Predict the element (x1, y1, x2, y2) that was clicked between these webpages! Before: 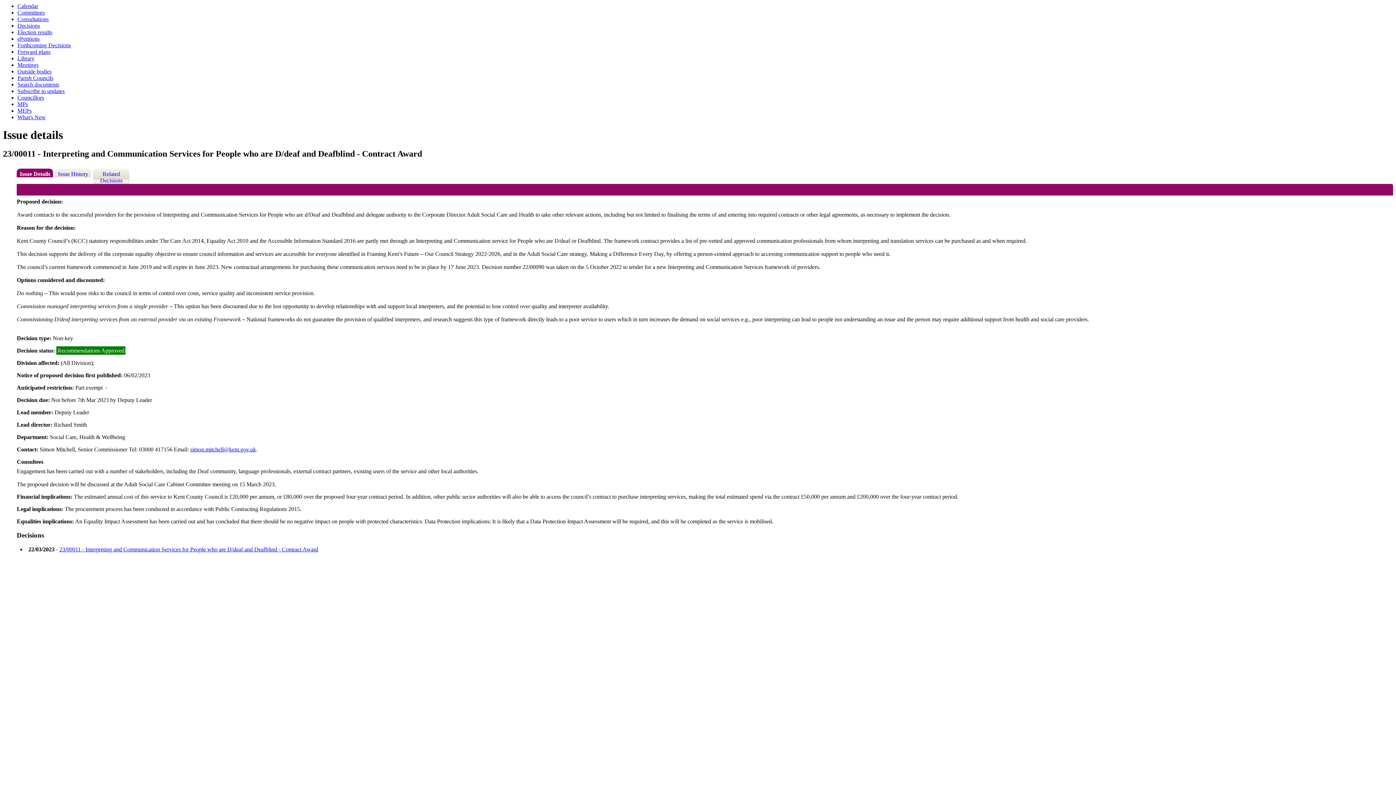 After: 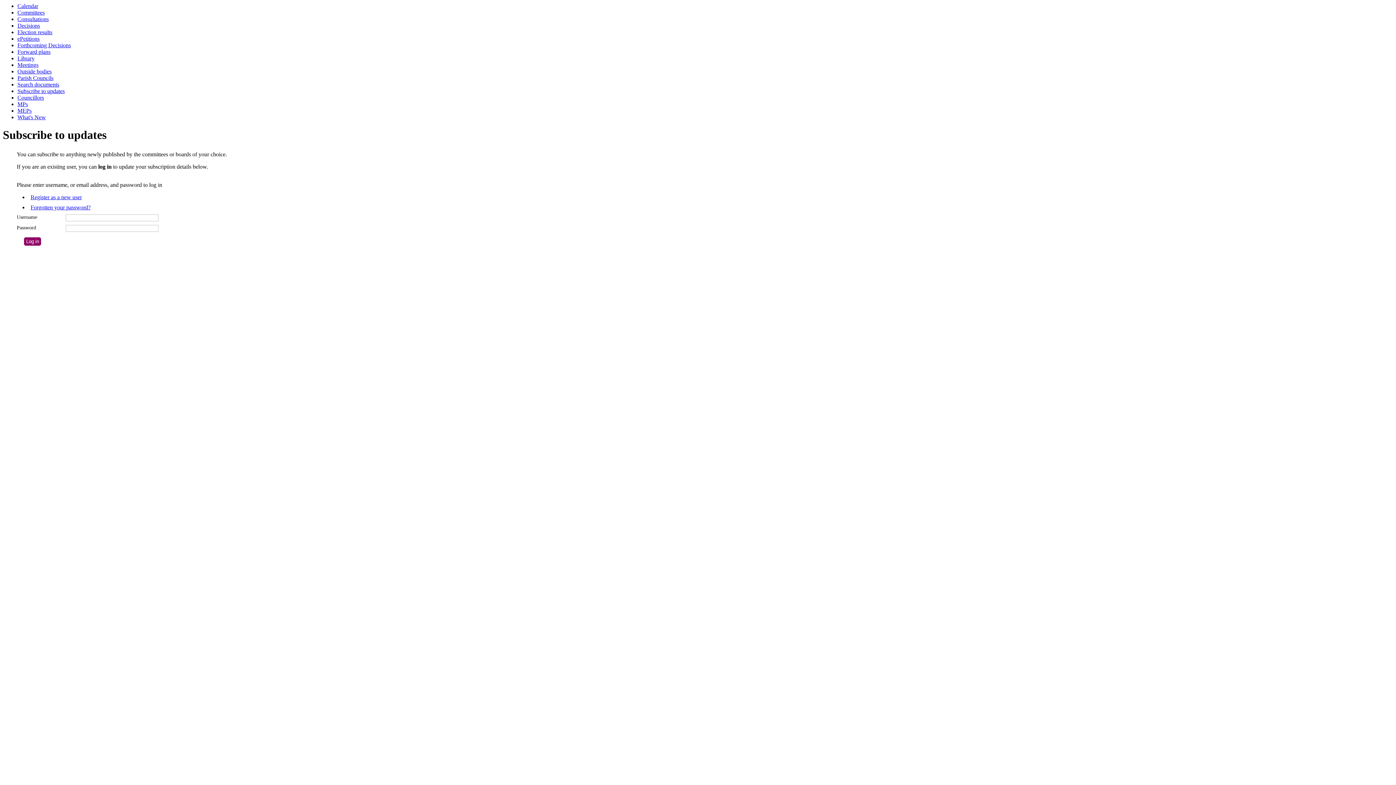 Action: bbox: (17, 88, 64, 94) label: Subscribe to updates